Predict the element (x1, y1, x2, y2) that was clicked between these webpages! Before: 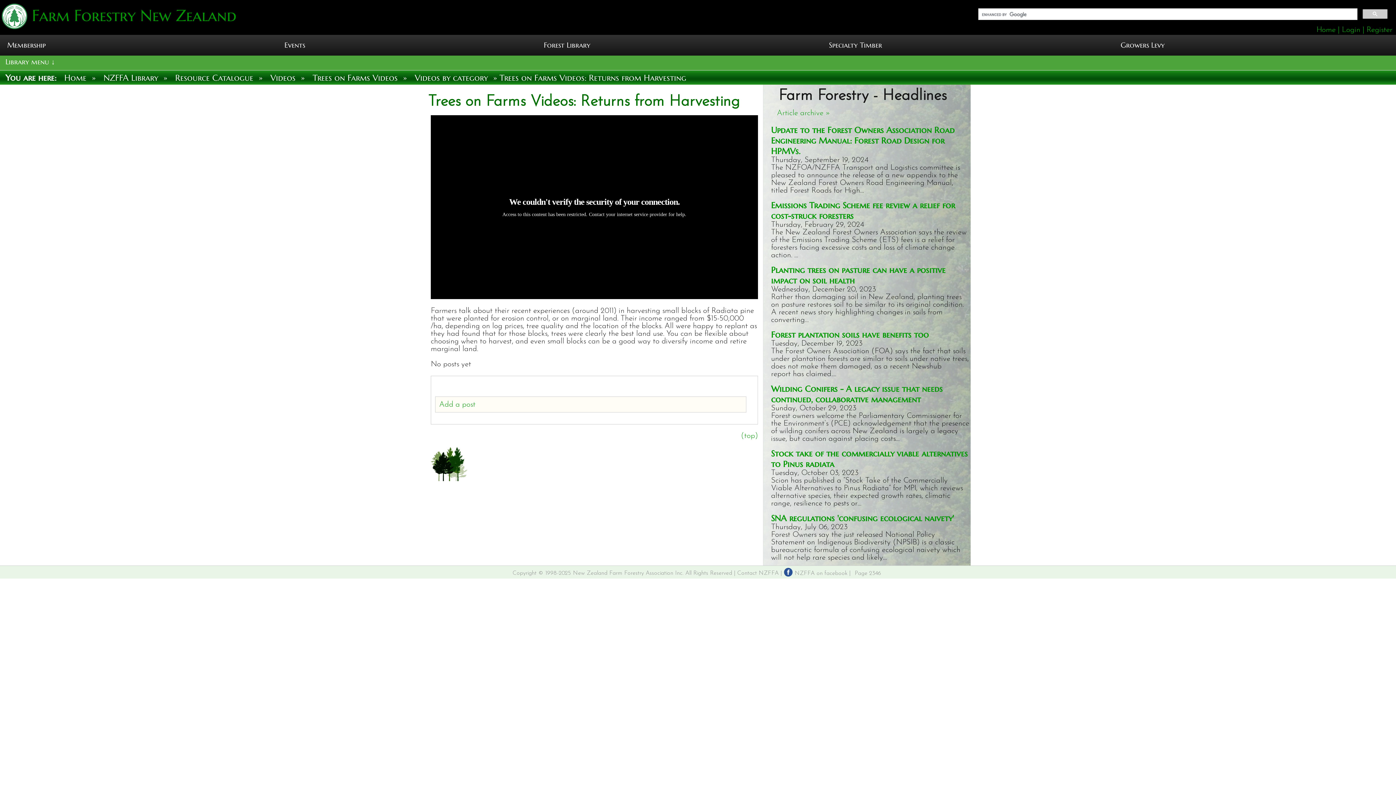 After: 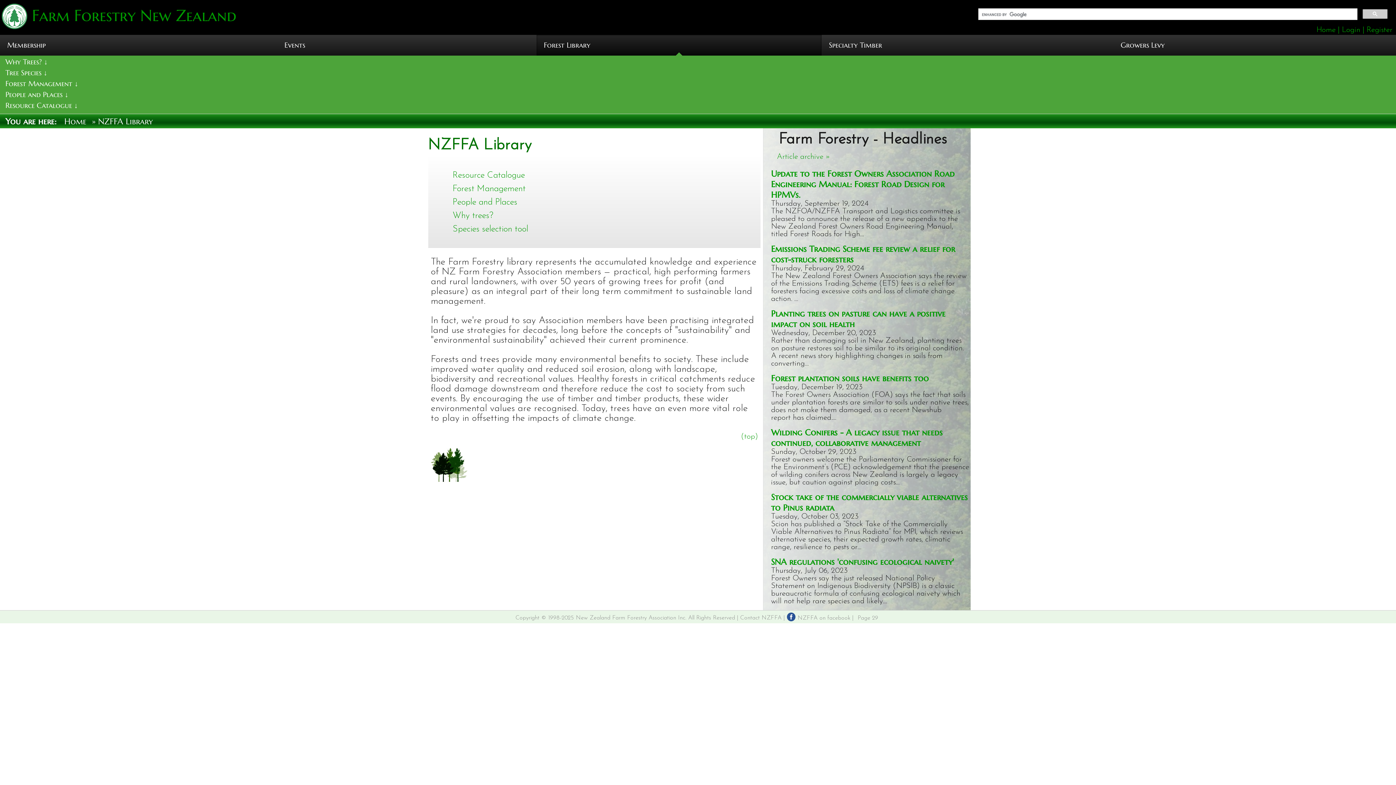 Action: label: NZFFA Library bbox: (98, 70, 163, 84)